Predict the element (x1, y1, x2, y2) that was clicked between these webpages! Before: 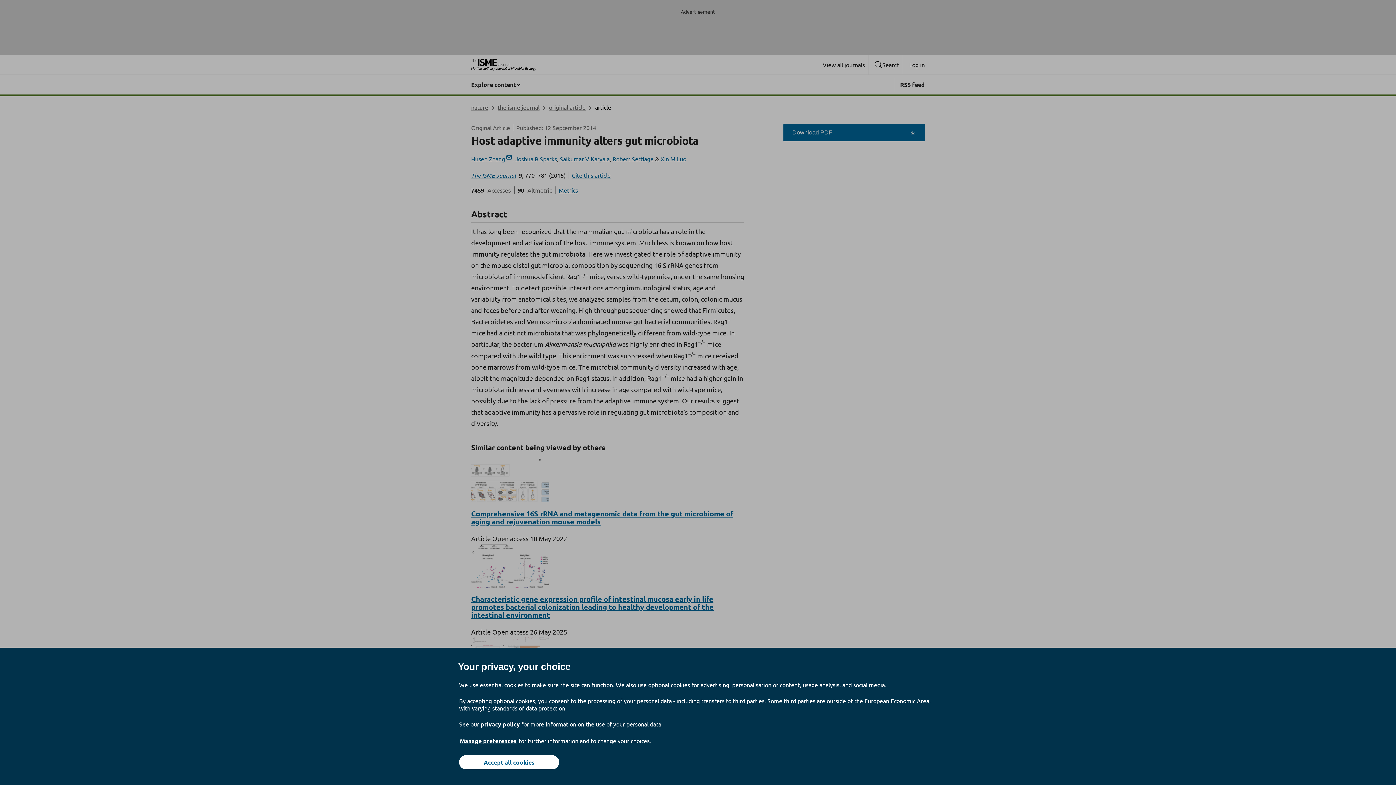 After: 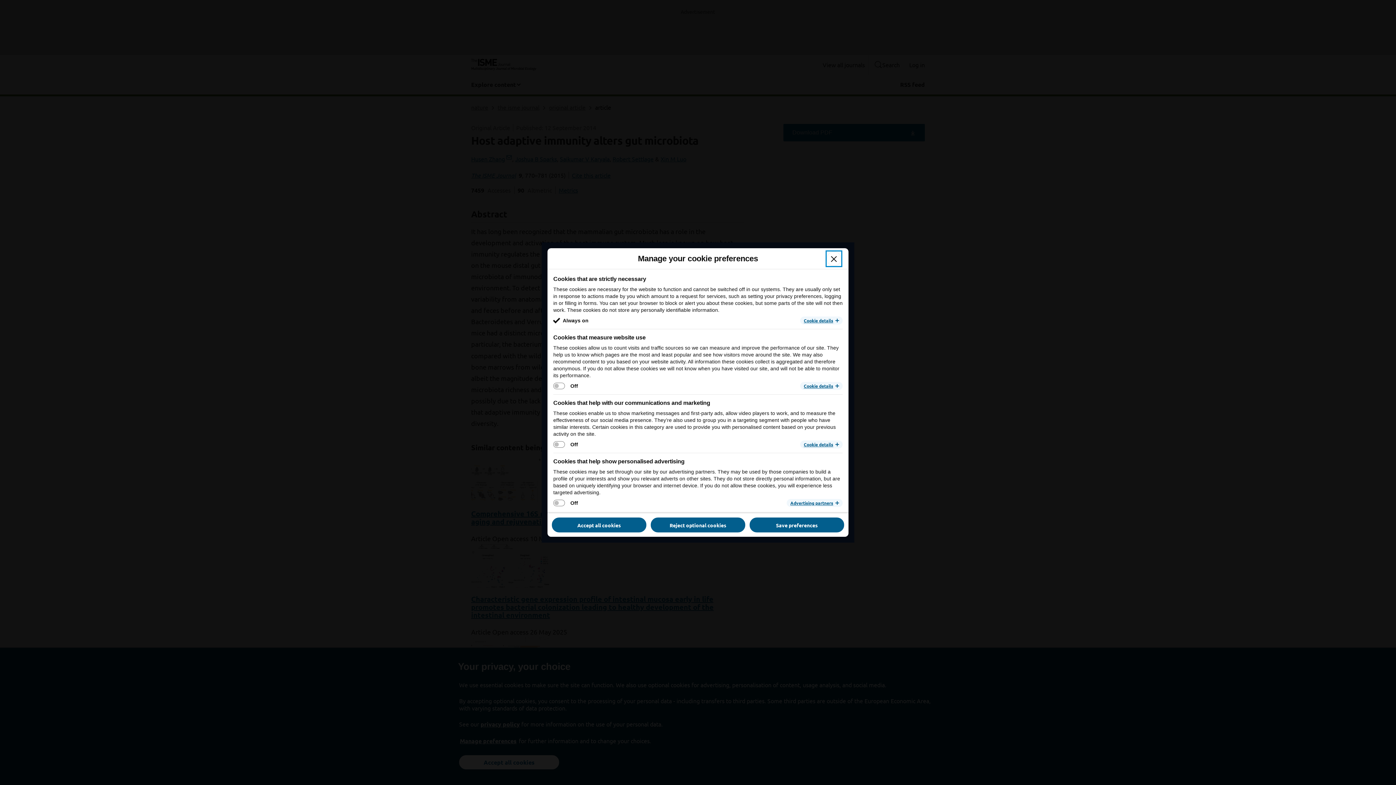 Action: bbox: (459, 737, 517, 745) label: Manage preferences